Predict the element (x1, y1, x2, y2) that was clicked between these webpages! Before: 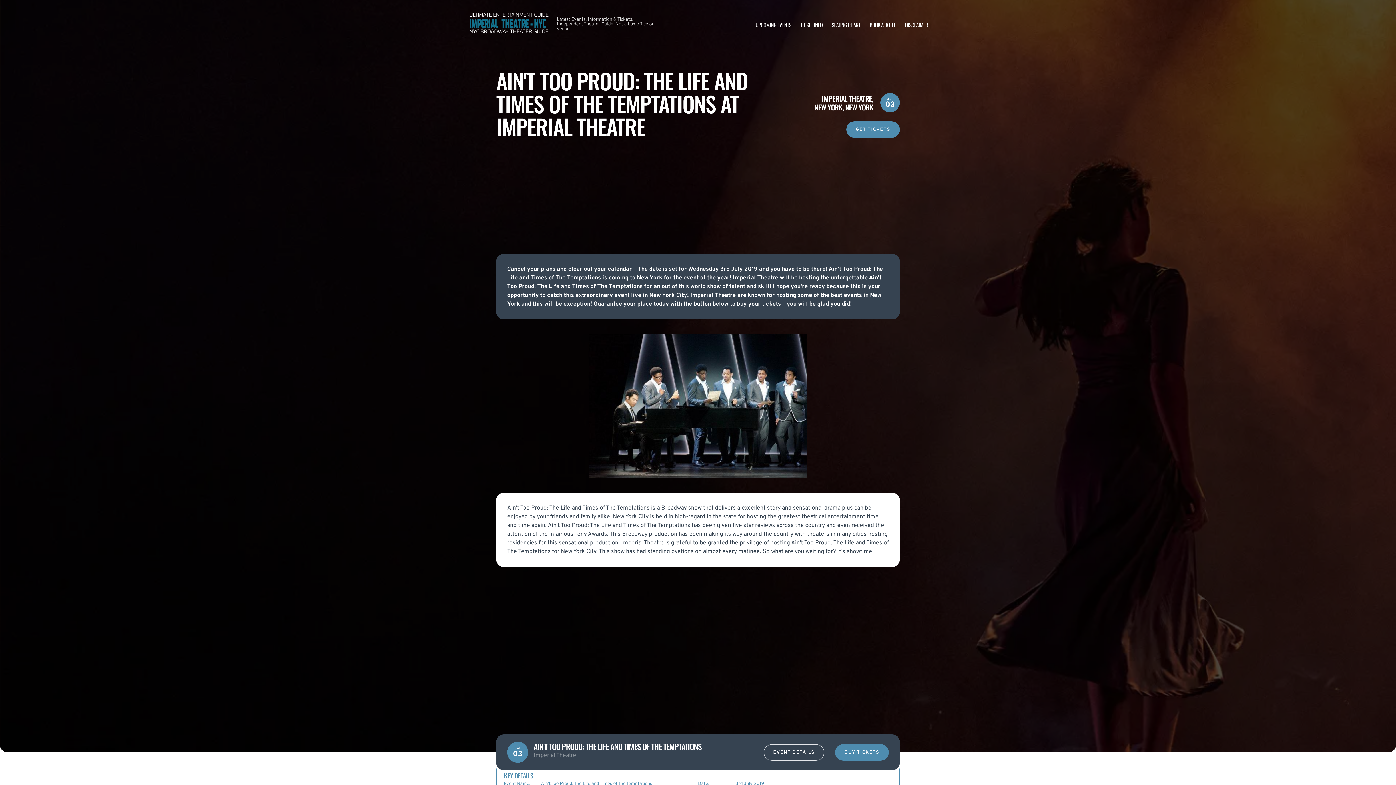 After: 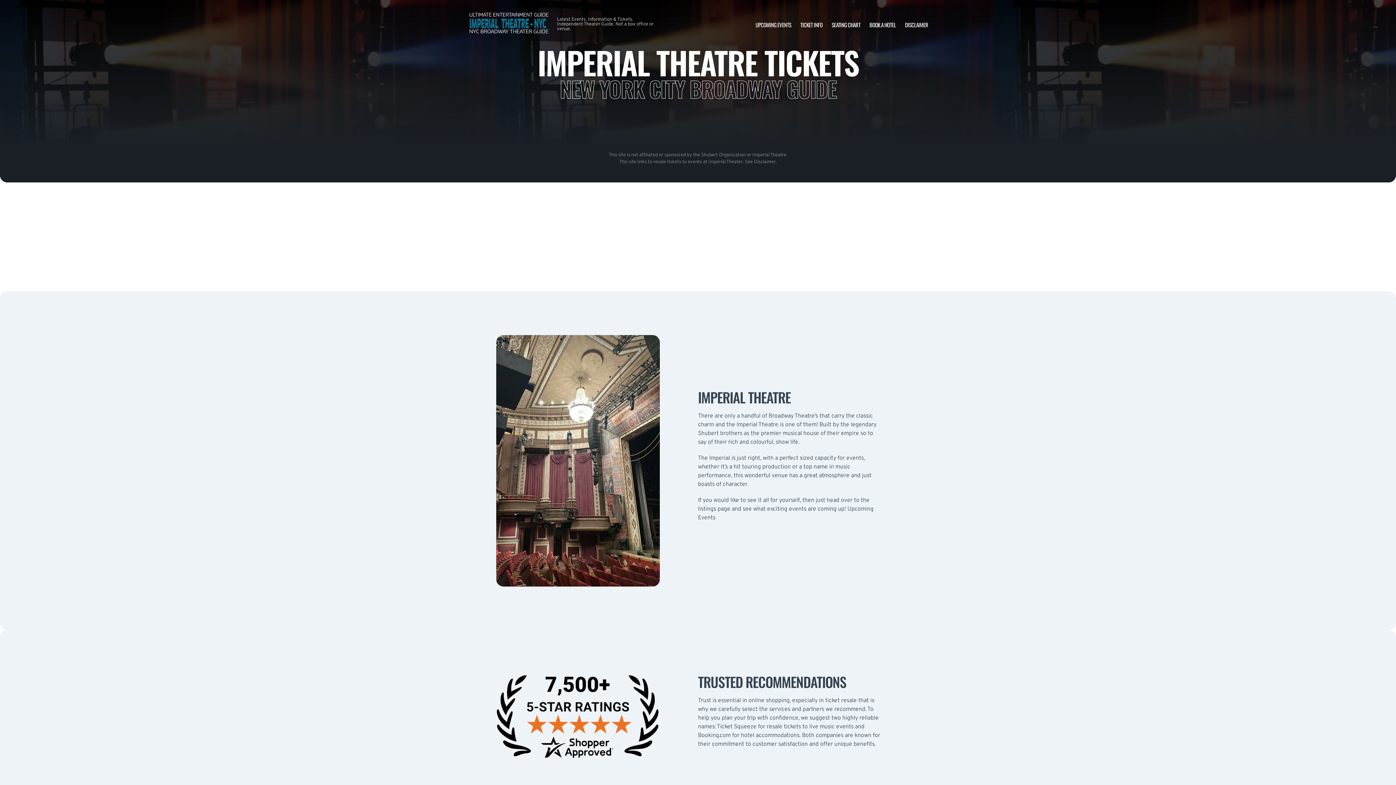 Action: bbox: (468, 10, 549, 38)